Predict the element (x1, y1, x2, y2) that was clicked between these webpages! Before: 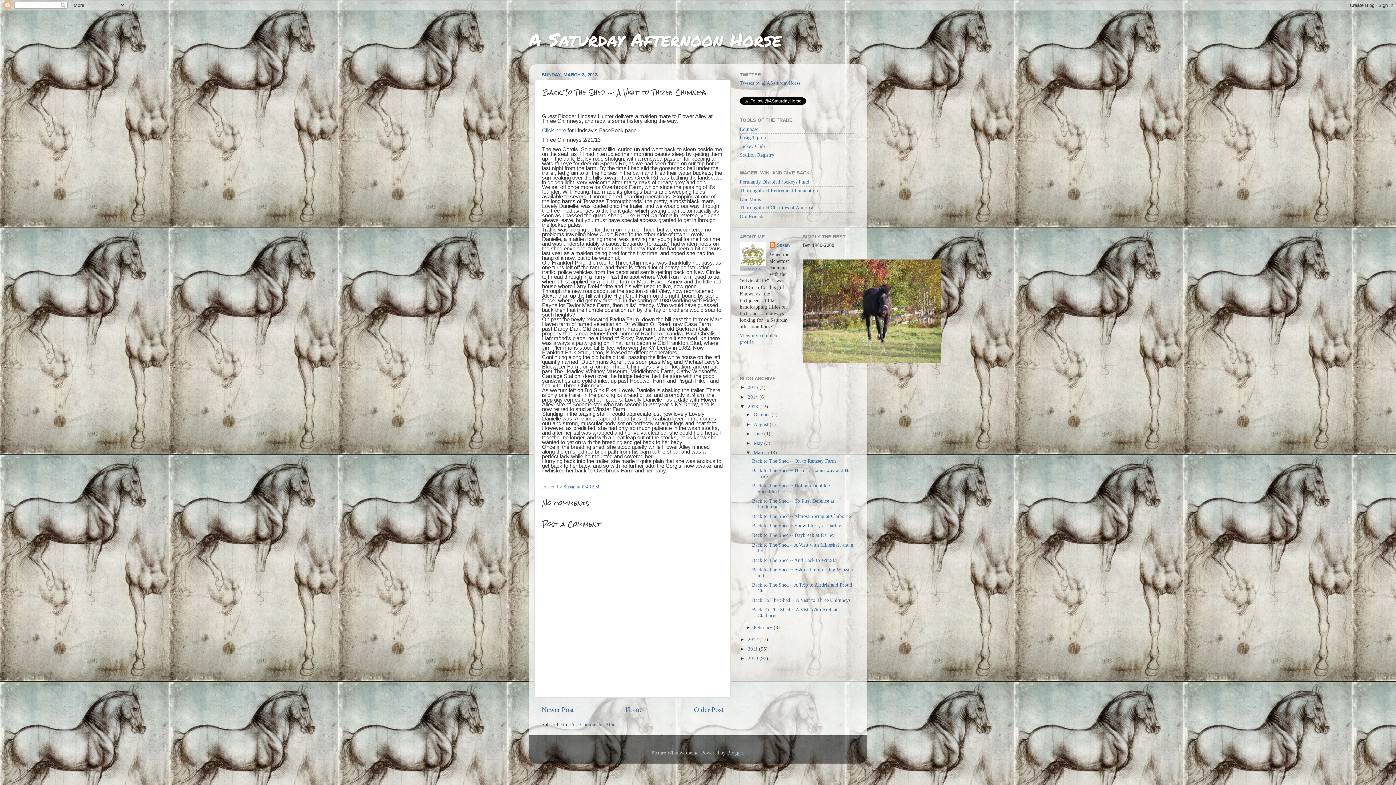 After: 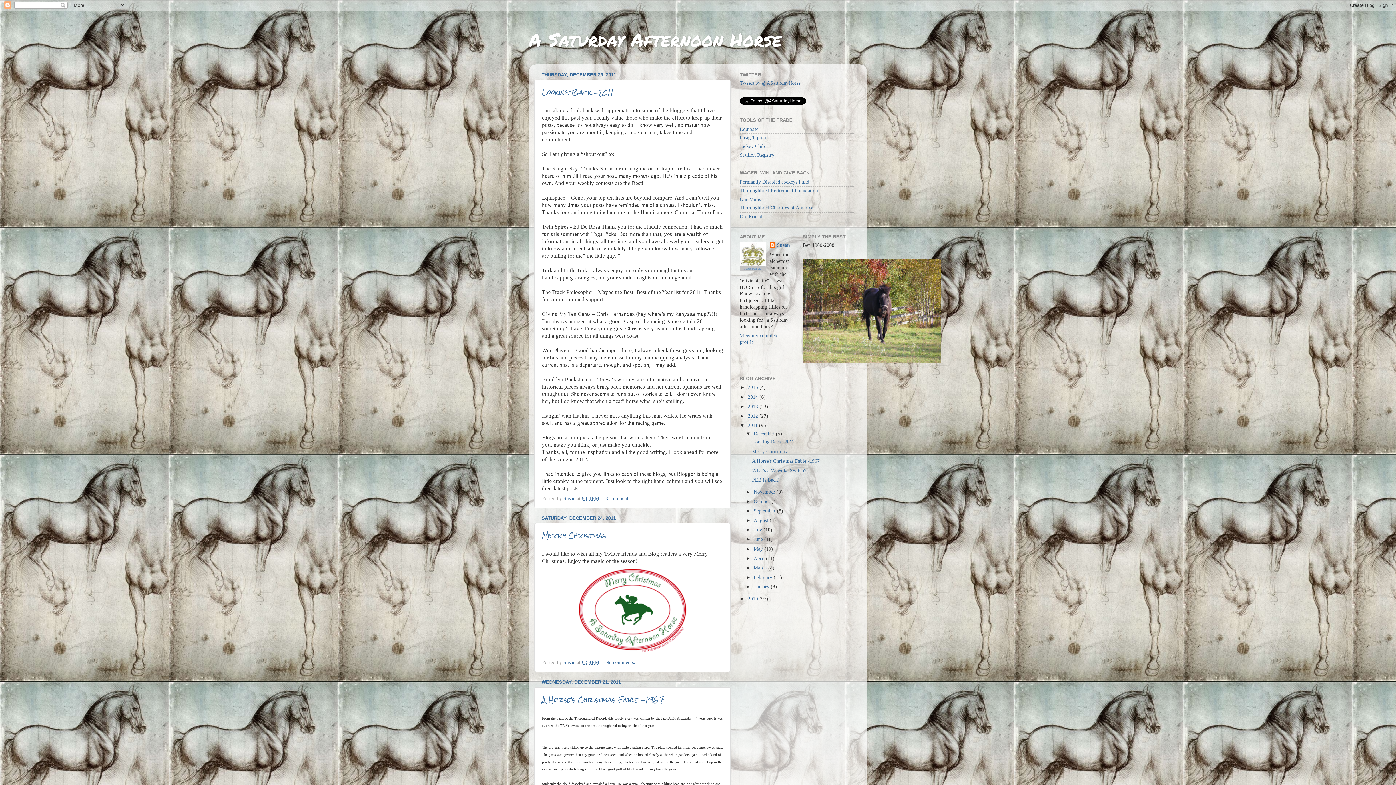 Action: bbox: (748, 646, 759, 652) label: 2011 